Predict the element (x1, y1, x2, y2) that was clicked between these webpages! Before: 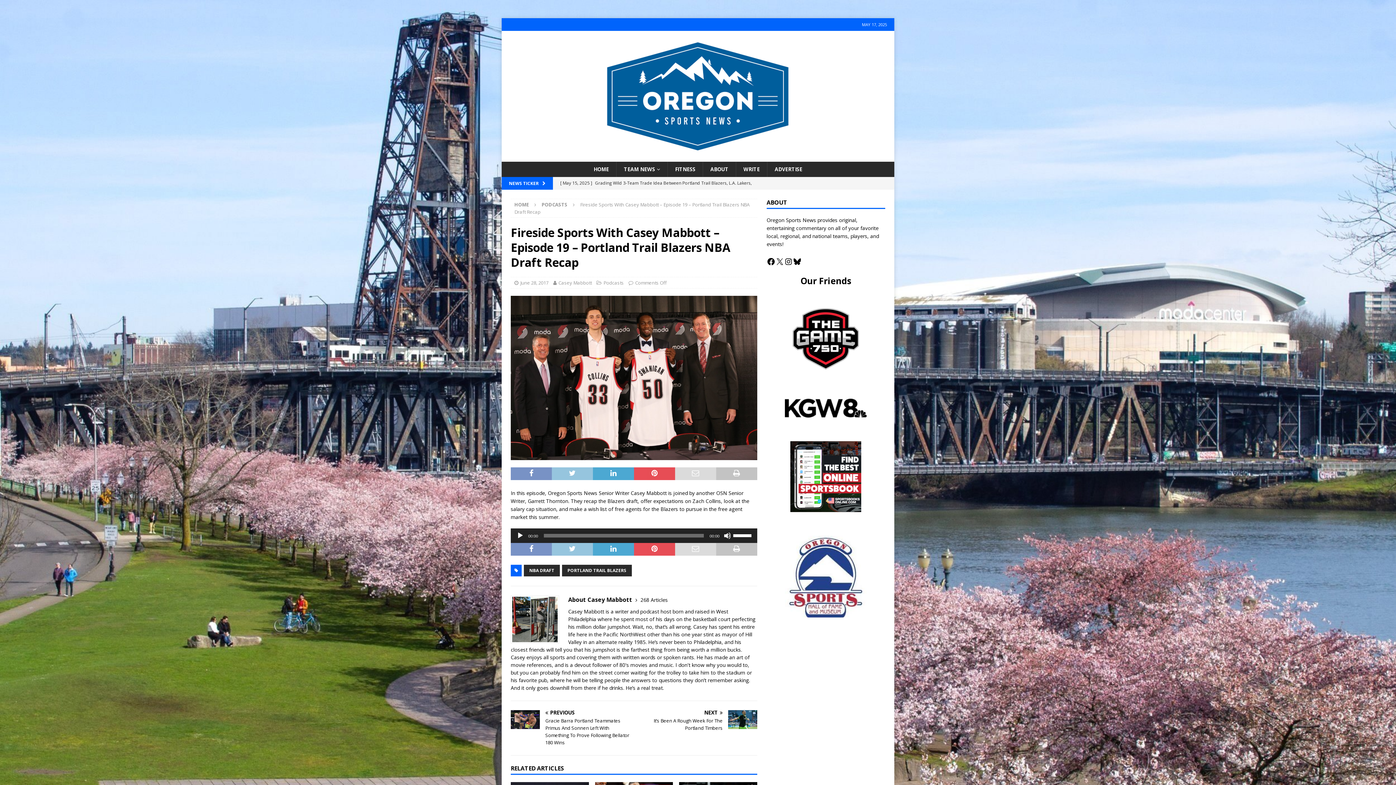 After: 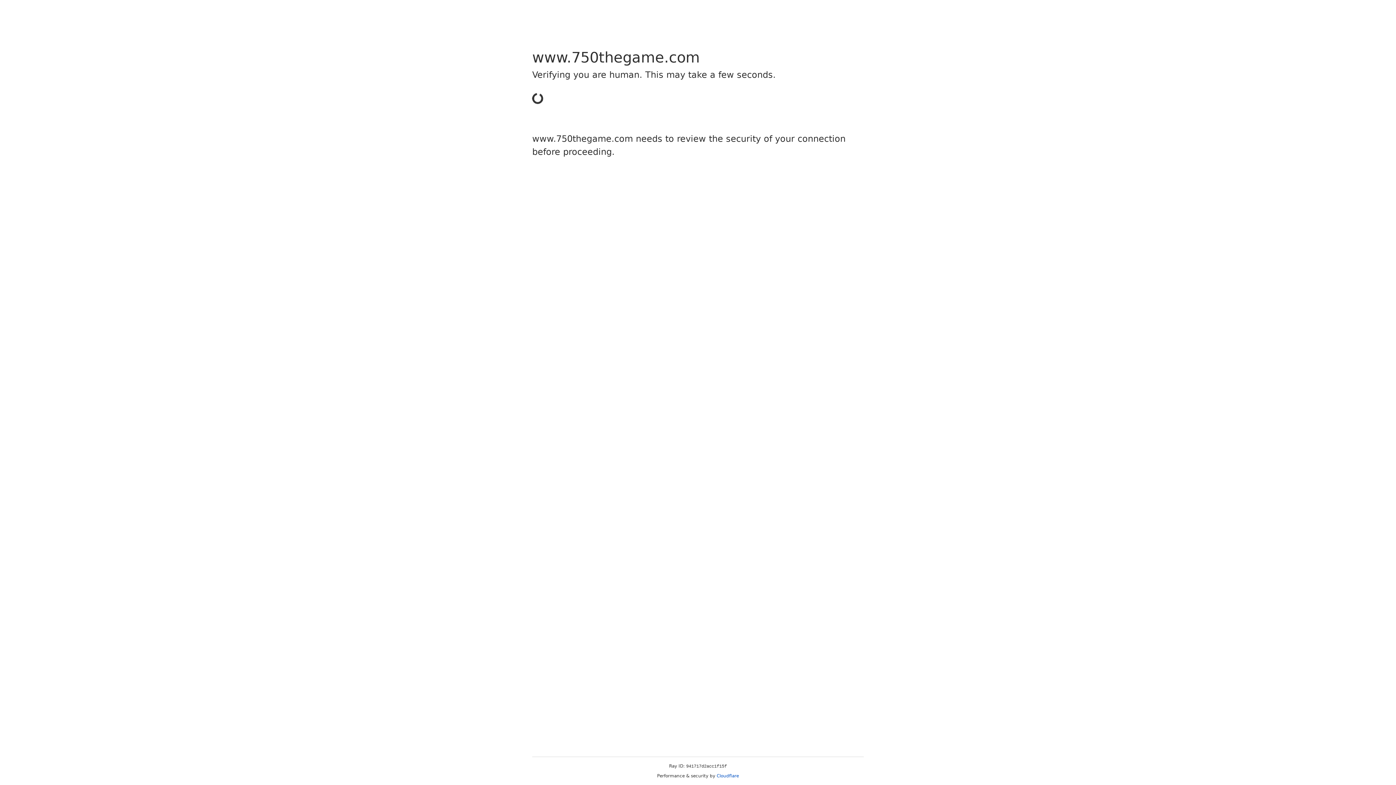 Action: bbox: (789, 302, 862, 375)